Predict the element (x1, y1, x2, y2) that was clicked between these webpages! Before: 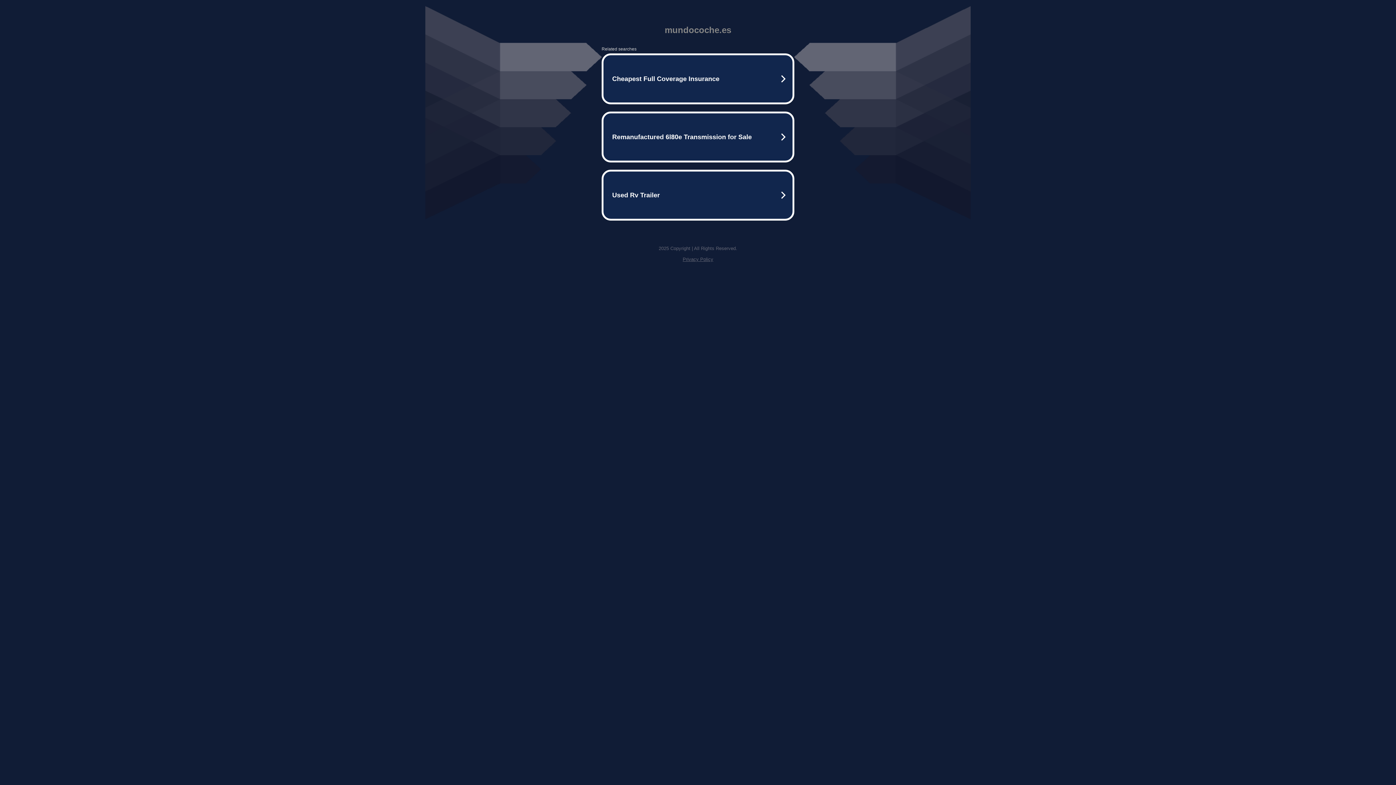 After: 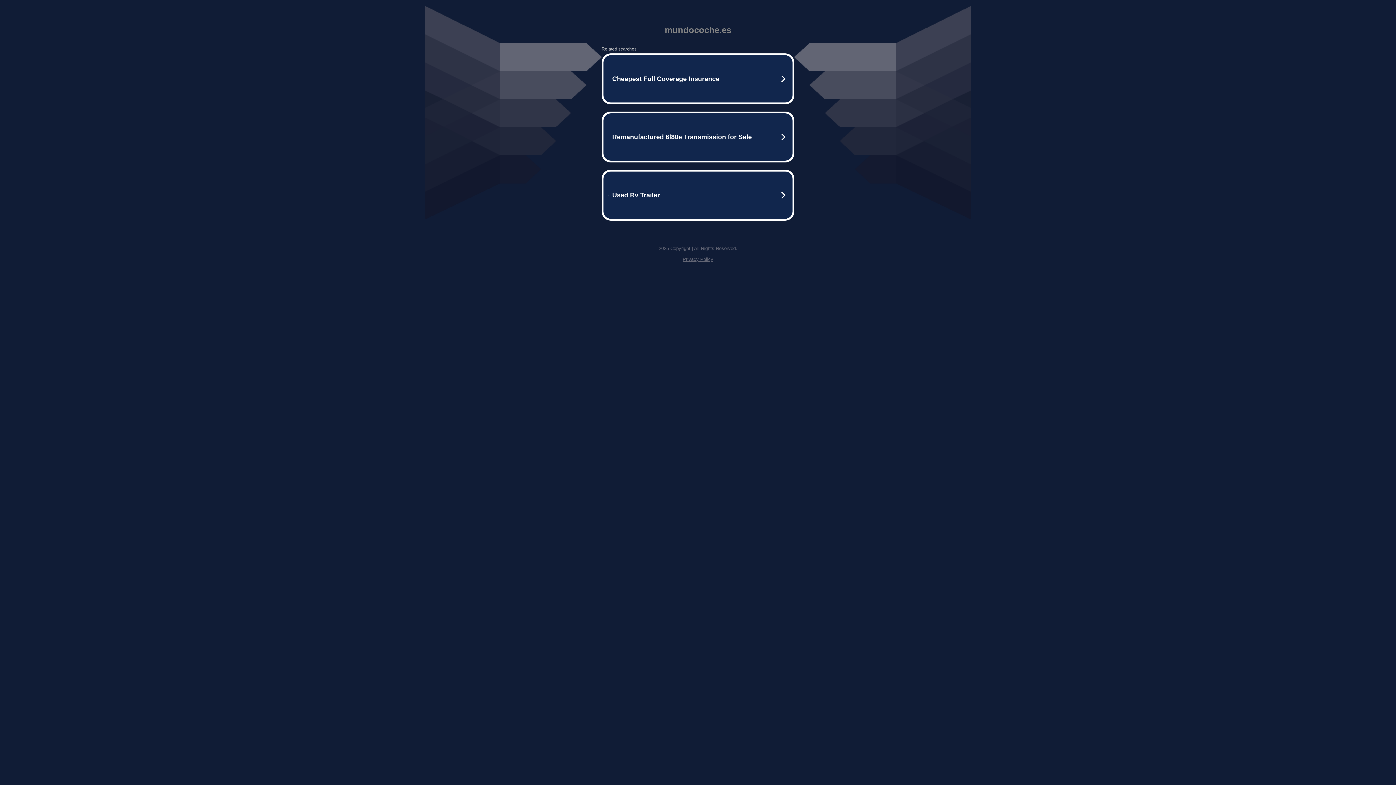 Action: label: Privacy Policy bbox: (682, 256, 713, 262)